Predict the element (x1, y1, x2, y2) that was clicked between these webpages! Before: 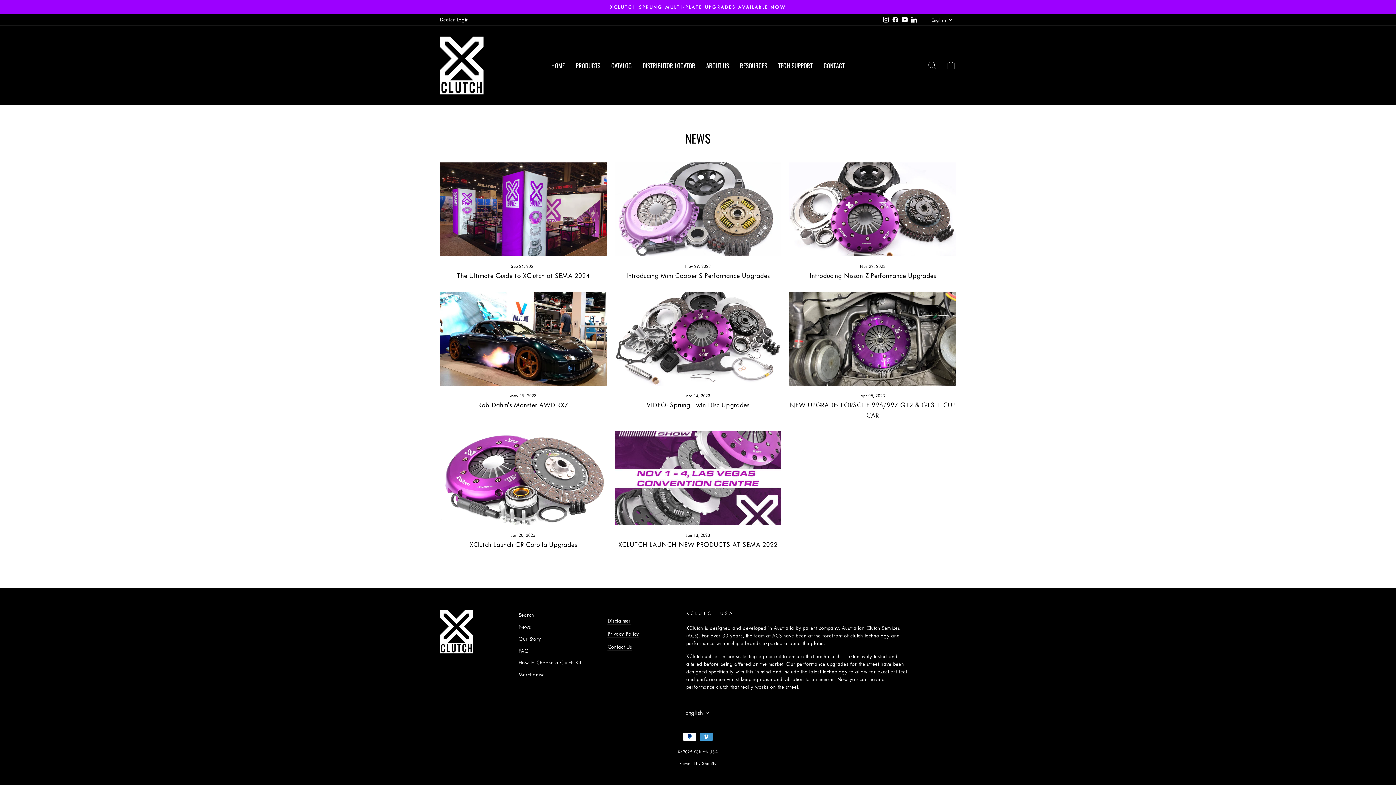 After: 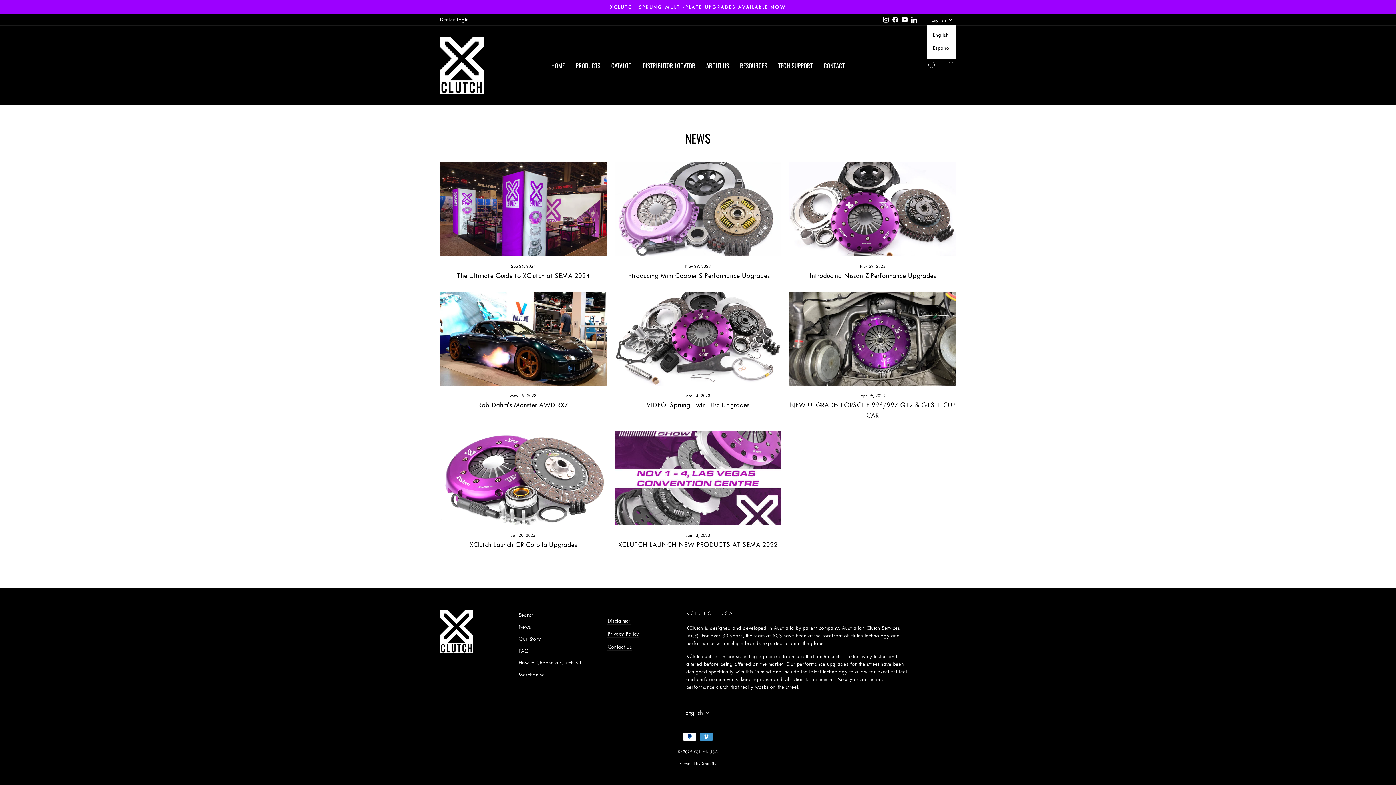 Action: label: English bbox: (930, 14, 956, 25)